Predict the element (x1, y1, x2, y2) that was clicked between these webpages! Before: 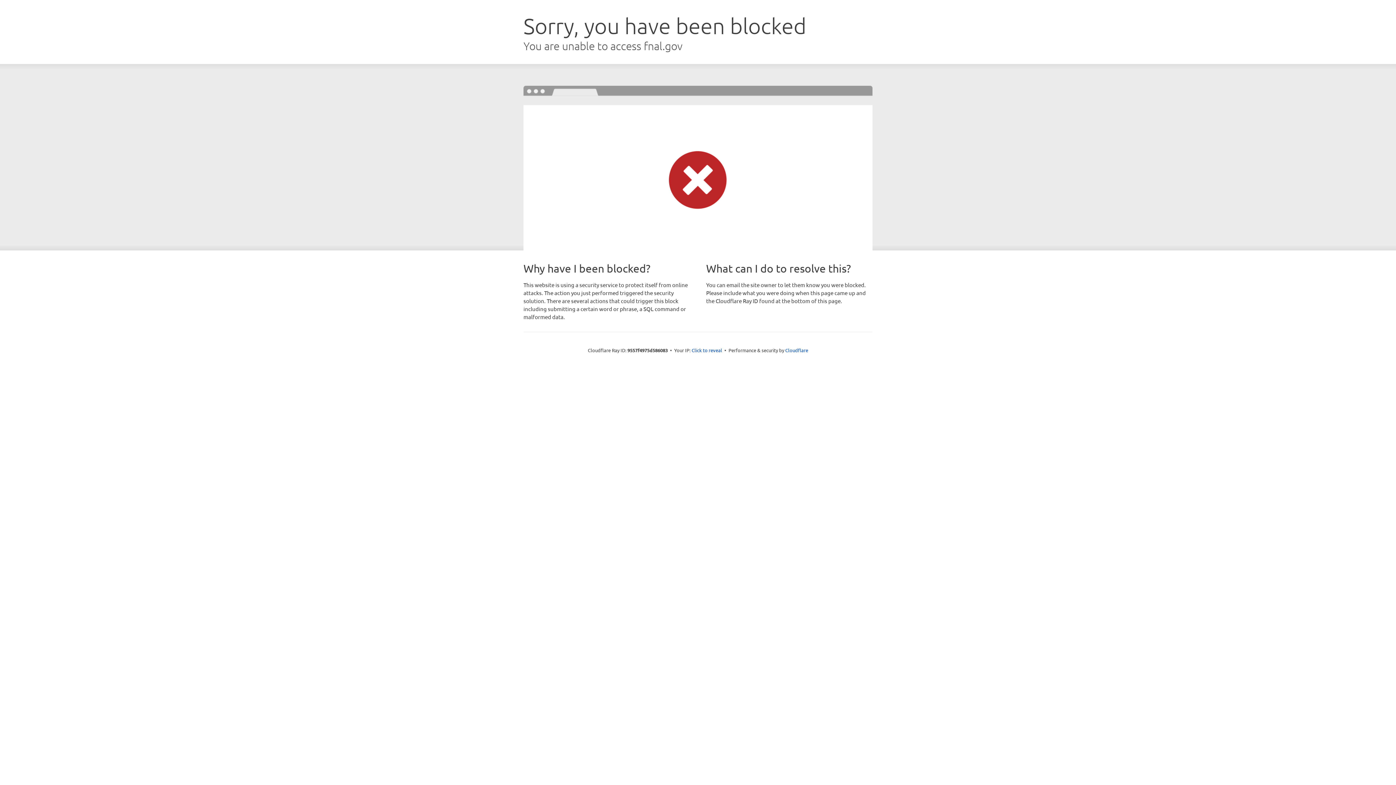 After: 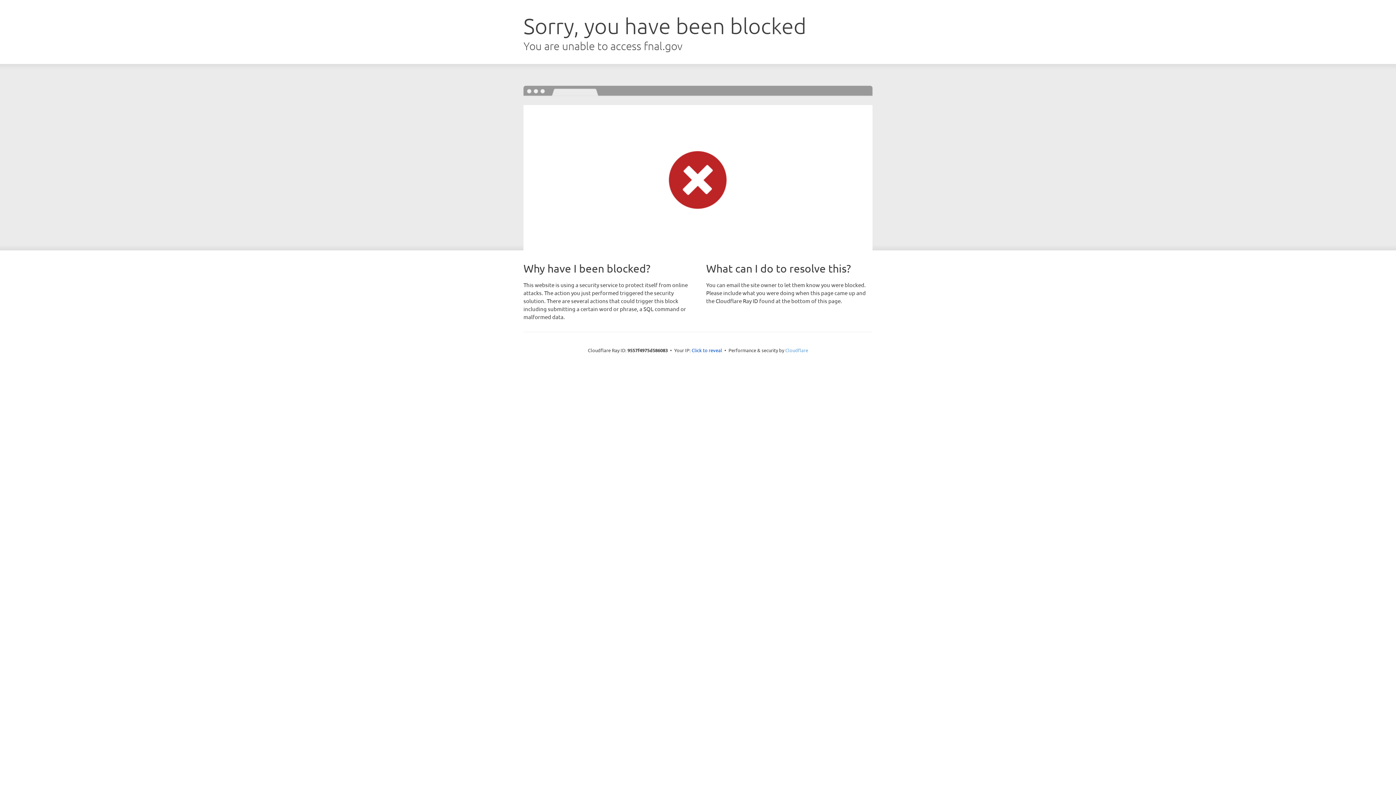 Action: bbox: (785, 347, 808, 353) label: Cloudflare